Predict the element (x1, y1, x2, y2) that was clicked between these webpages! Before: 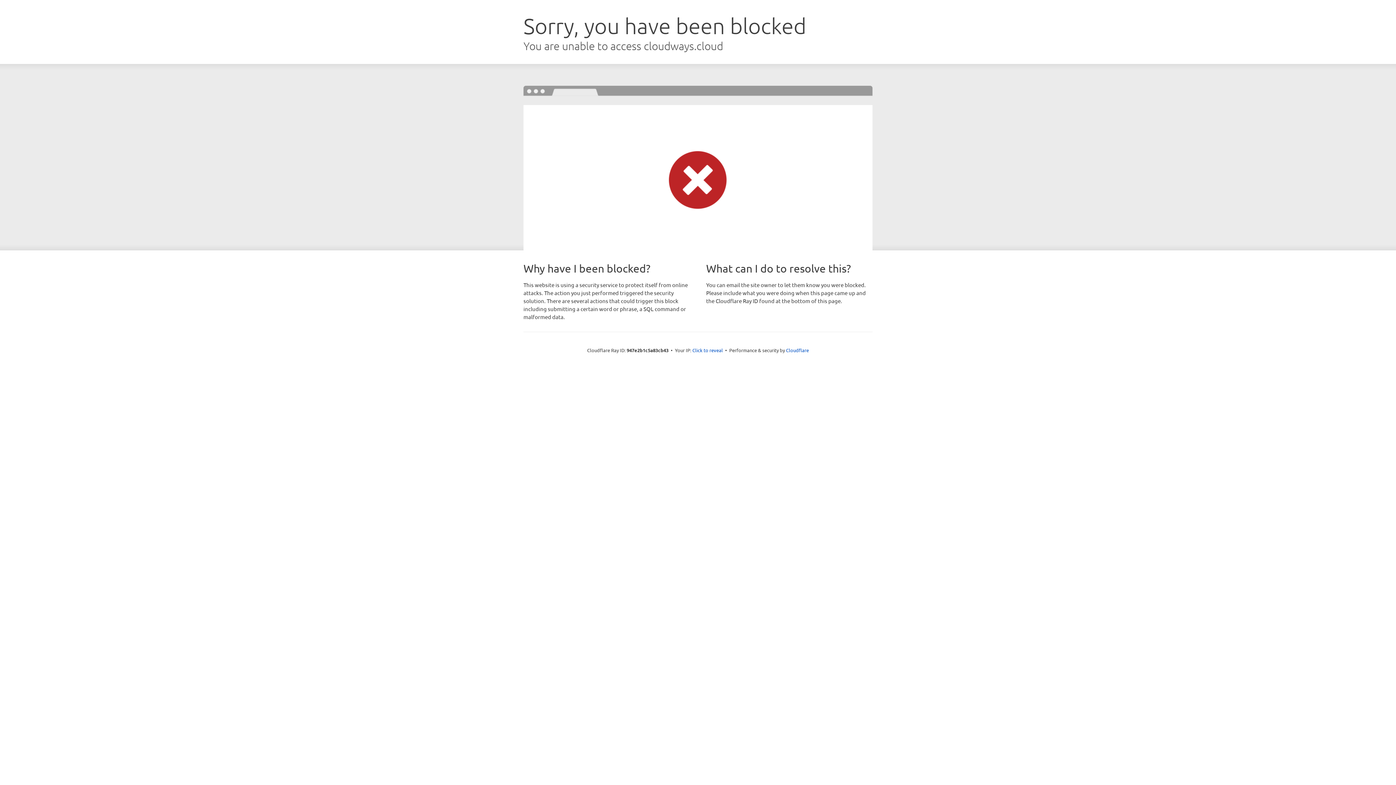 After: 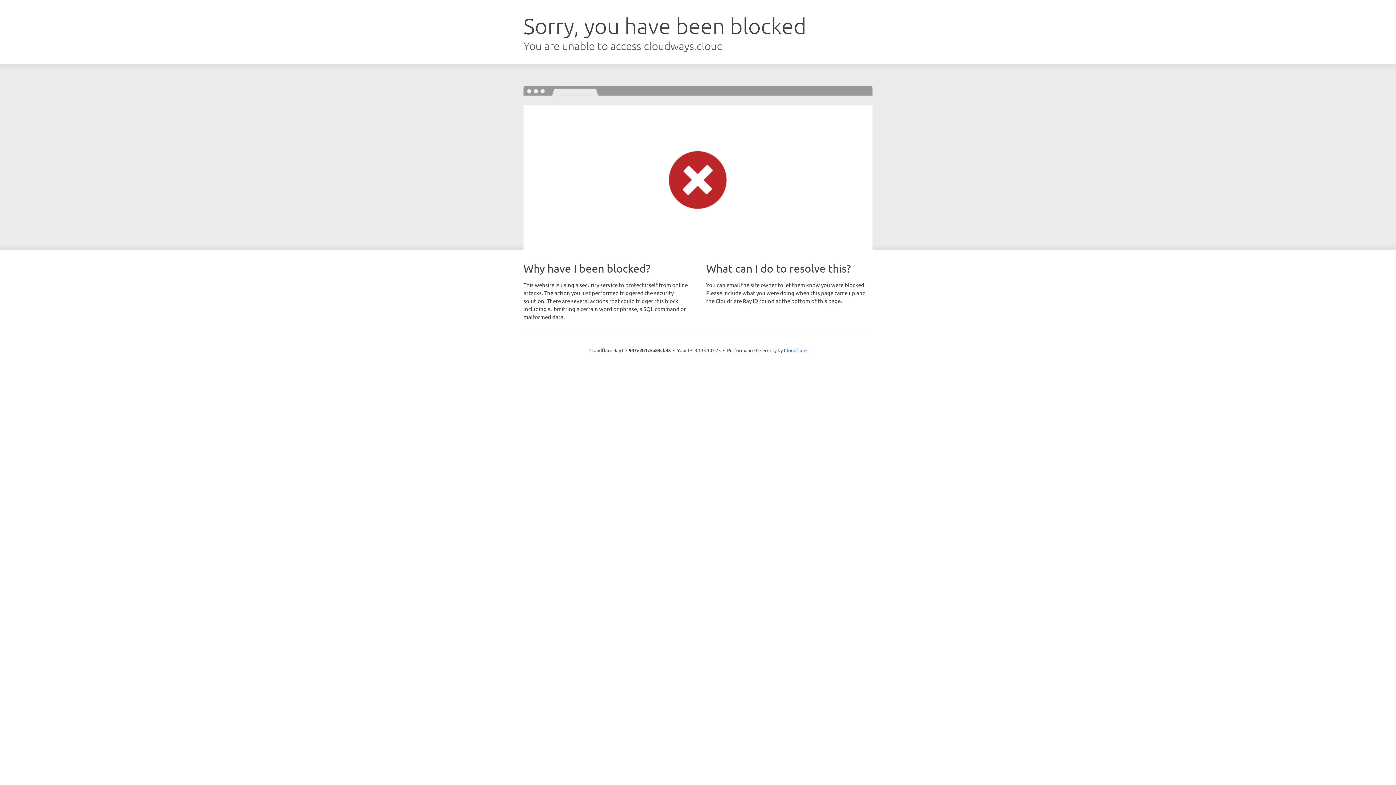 Action: bbox: (692, 346, 723, 353) label: Click to reveal